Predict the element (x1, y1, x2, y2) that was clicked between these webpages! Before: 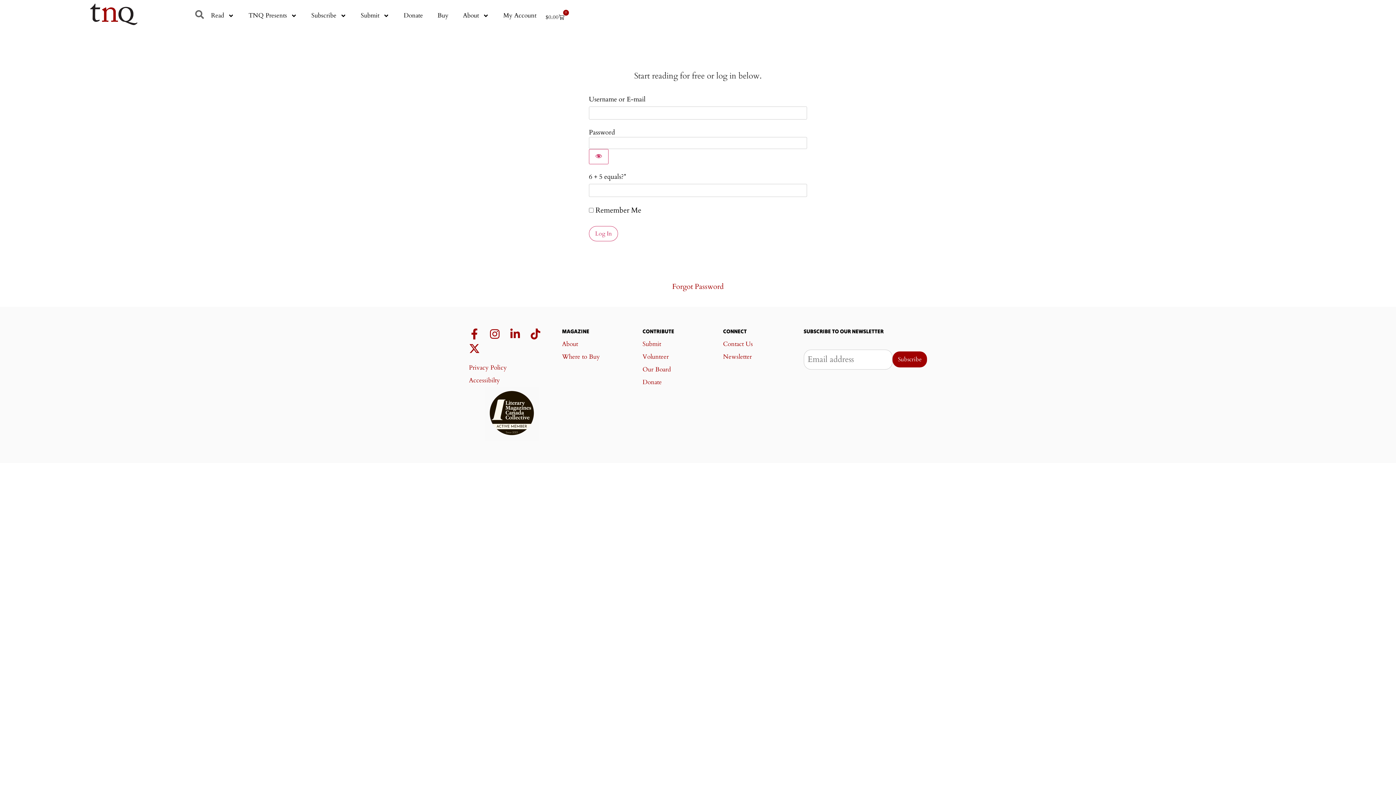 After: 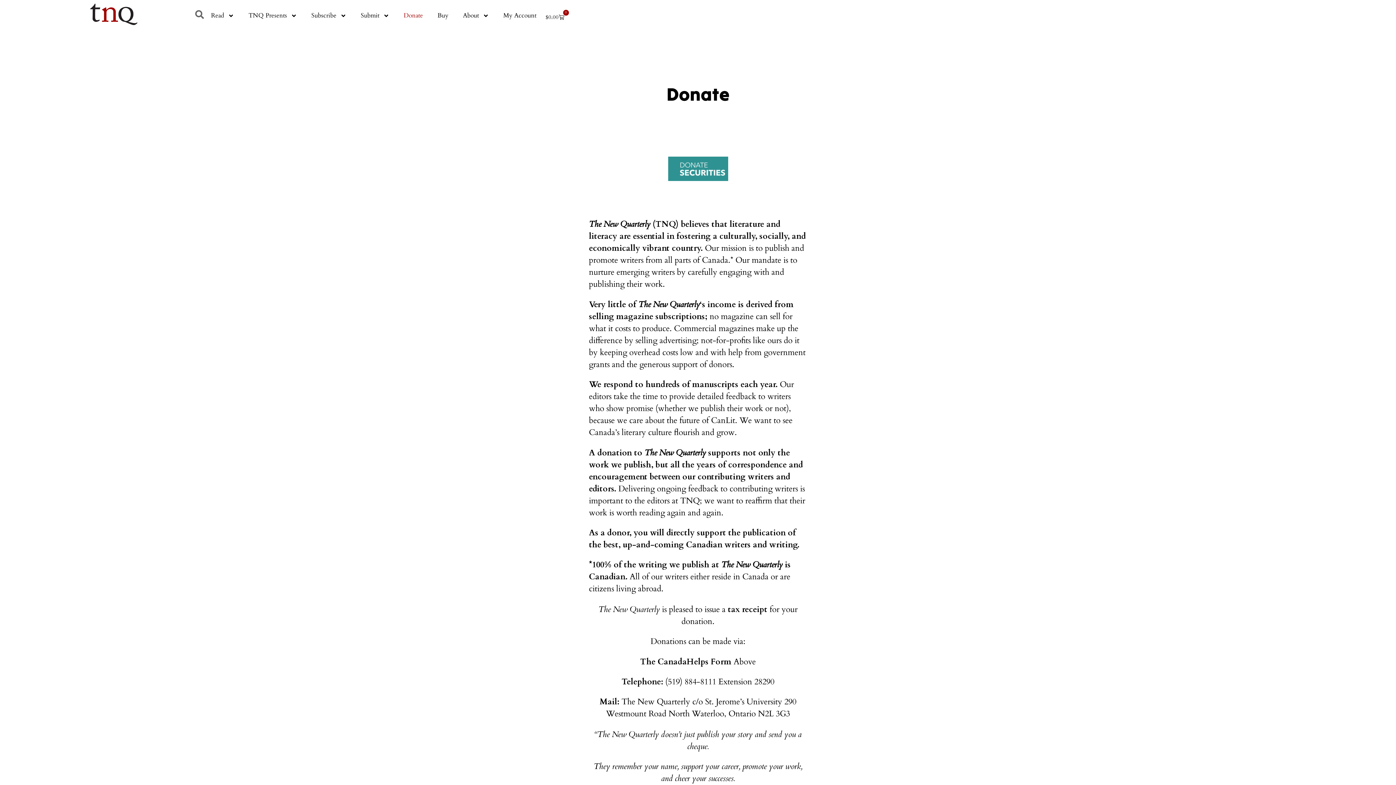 Action: bbox: (396, 7, 430, 24) label: Donate